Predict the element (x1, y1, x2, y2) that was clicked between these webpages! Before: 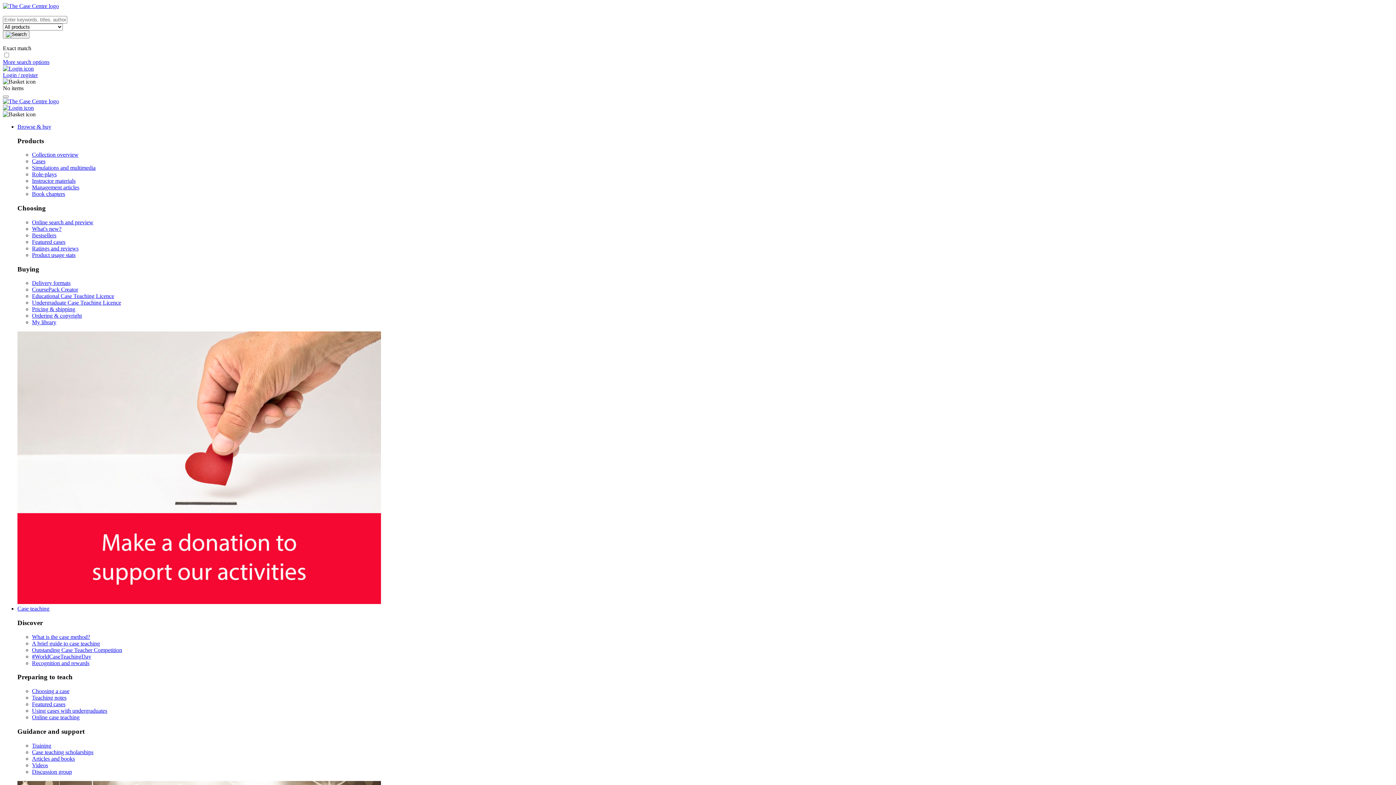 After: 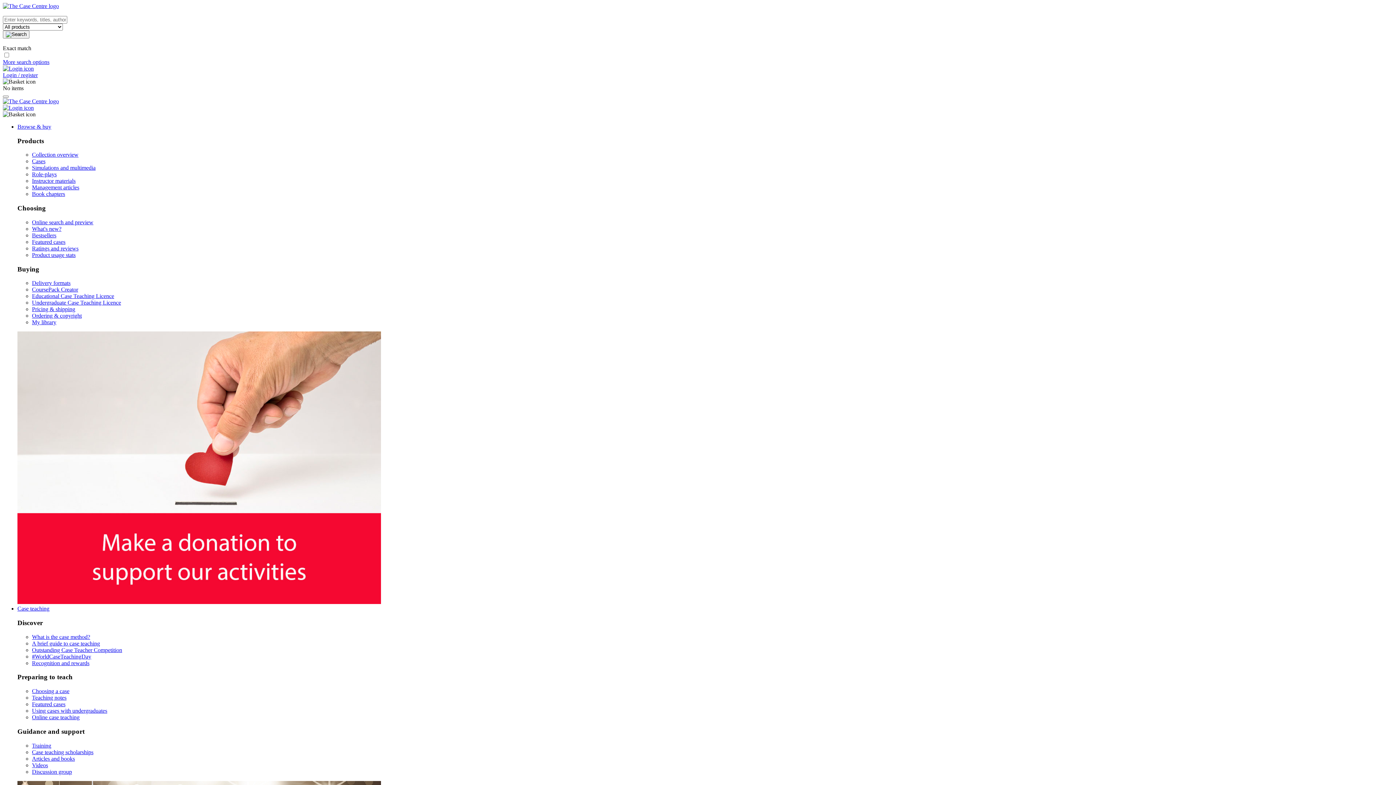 Action: label: #WorldCaseTeachingDay bbox: (32, 653, 91, 659)